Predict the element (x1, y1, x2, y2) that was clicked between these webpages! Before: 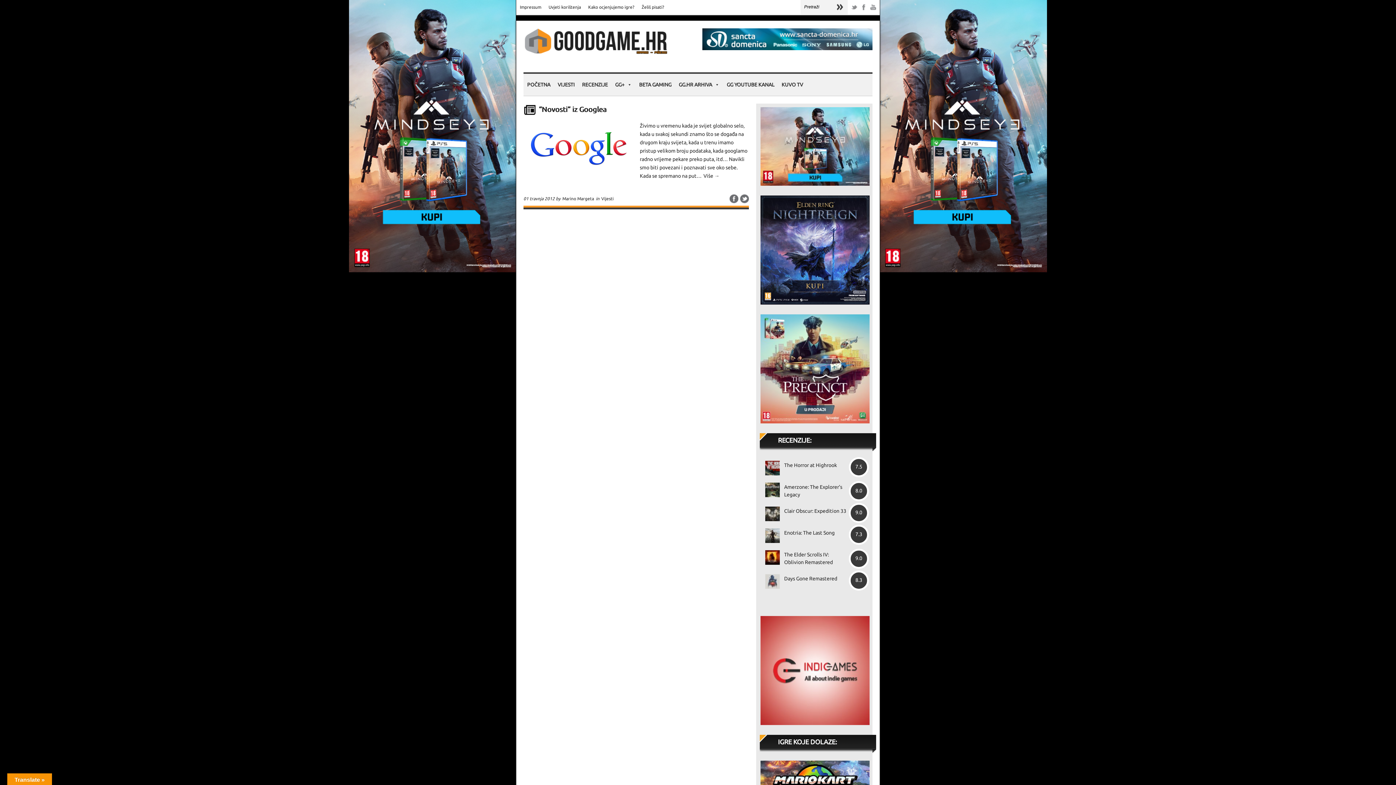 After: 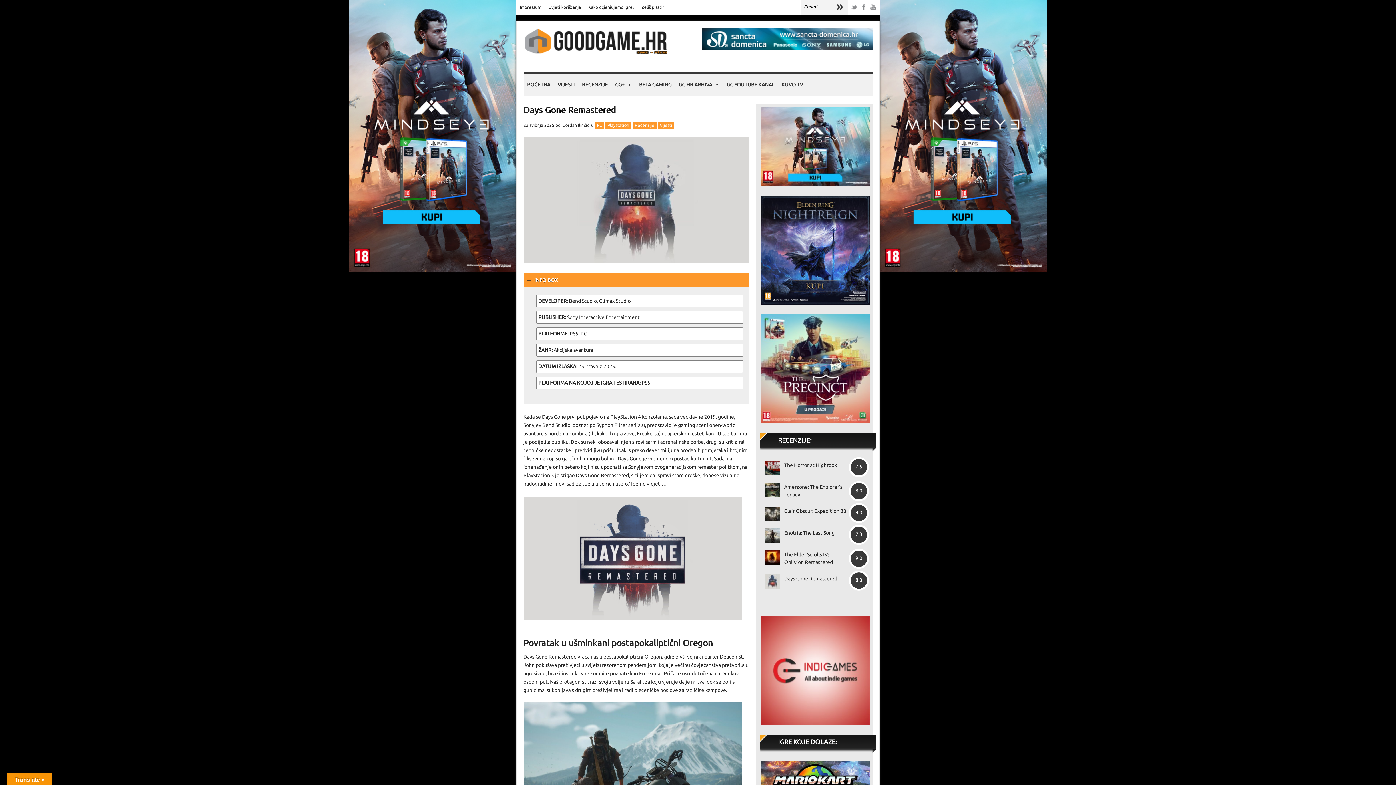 Action: label: Days Gone Remastered bbox: (783, 574, 838, 583)